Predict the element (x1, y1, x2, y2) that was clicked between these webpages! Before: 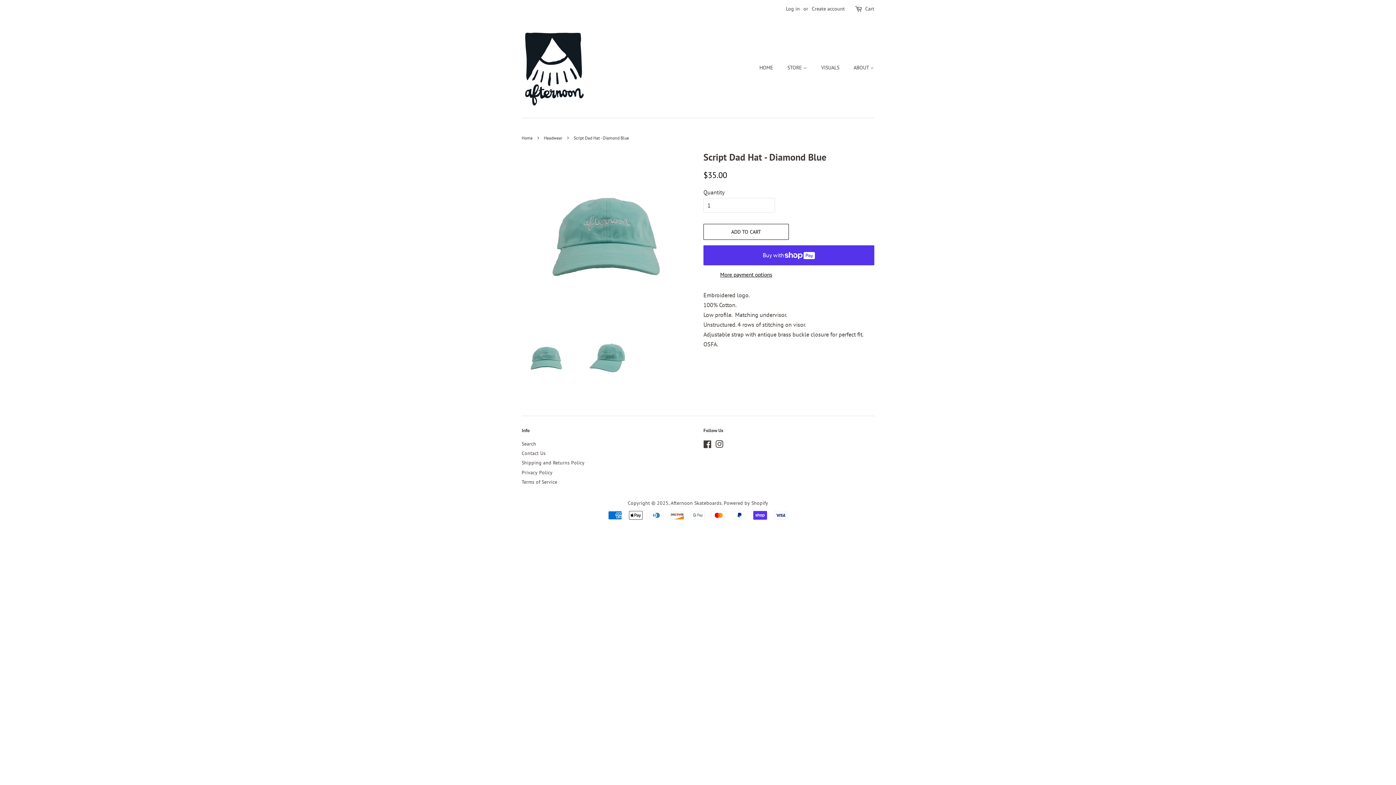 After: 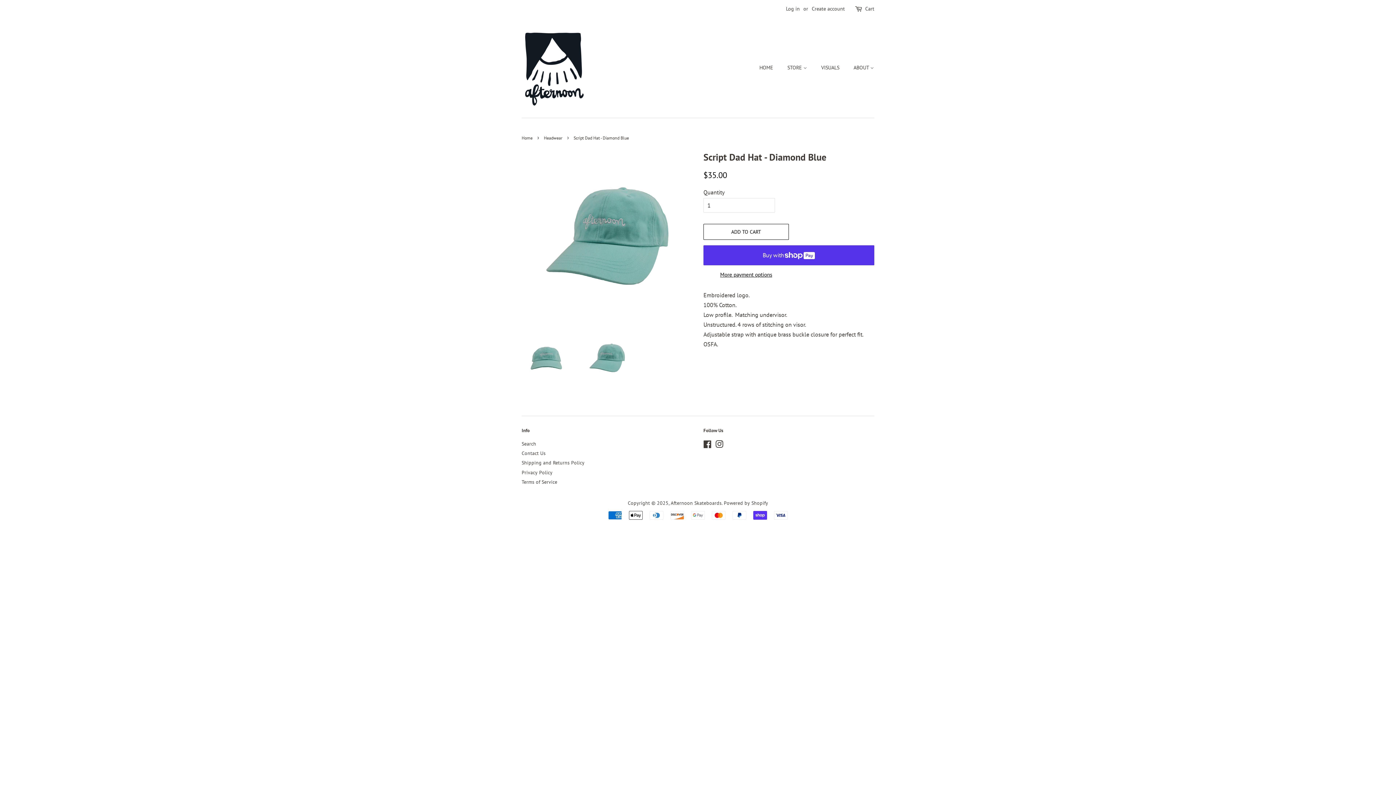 Action: bbox: (582, 333, 632, 383)